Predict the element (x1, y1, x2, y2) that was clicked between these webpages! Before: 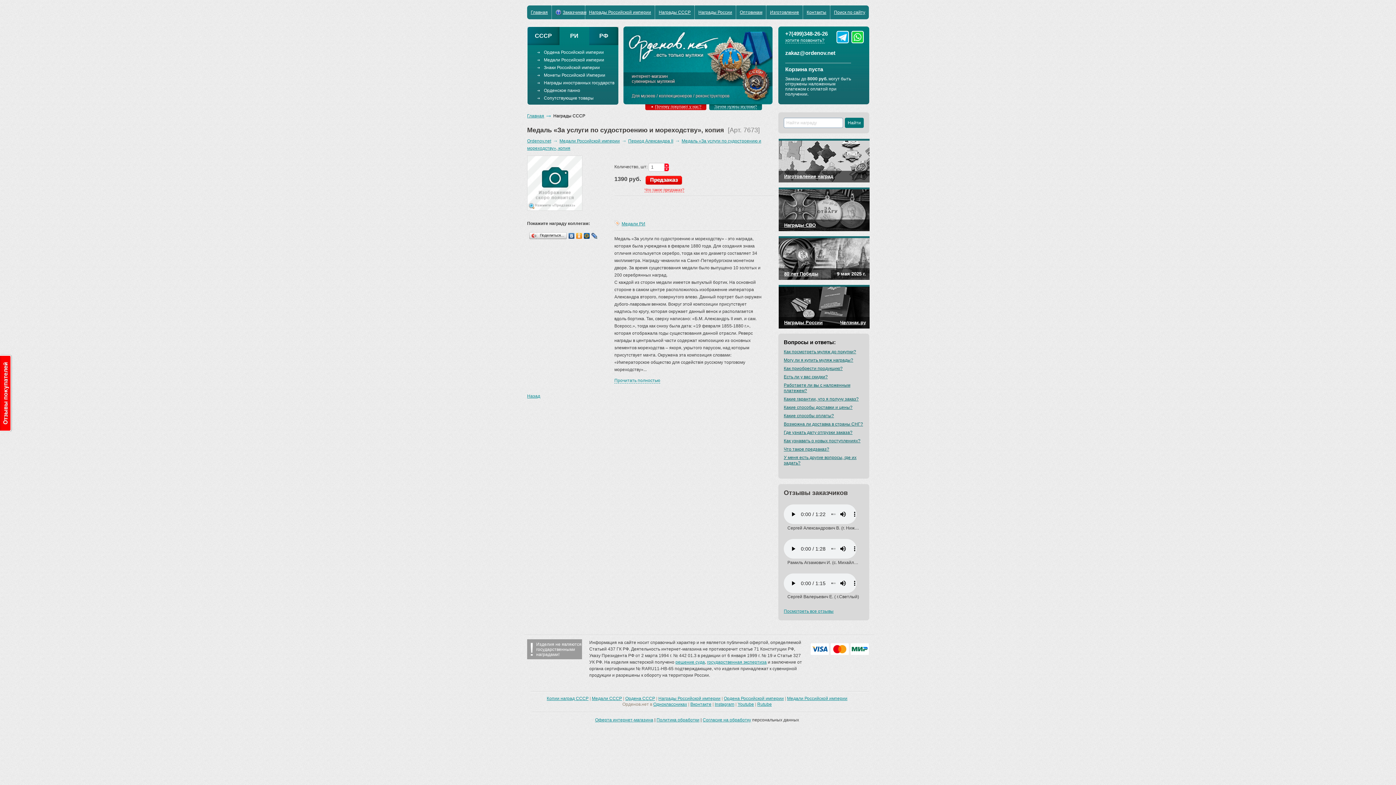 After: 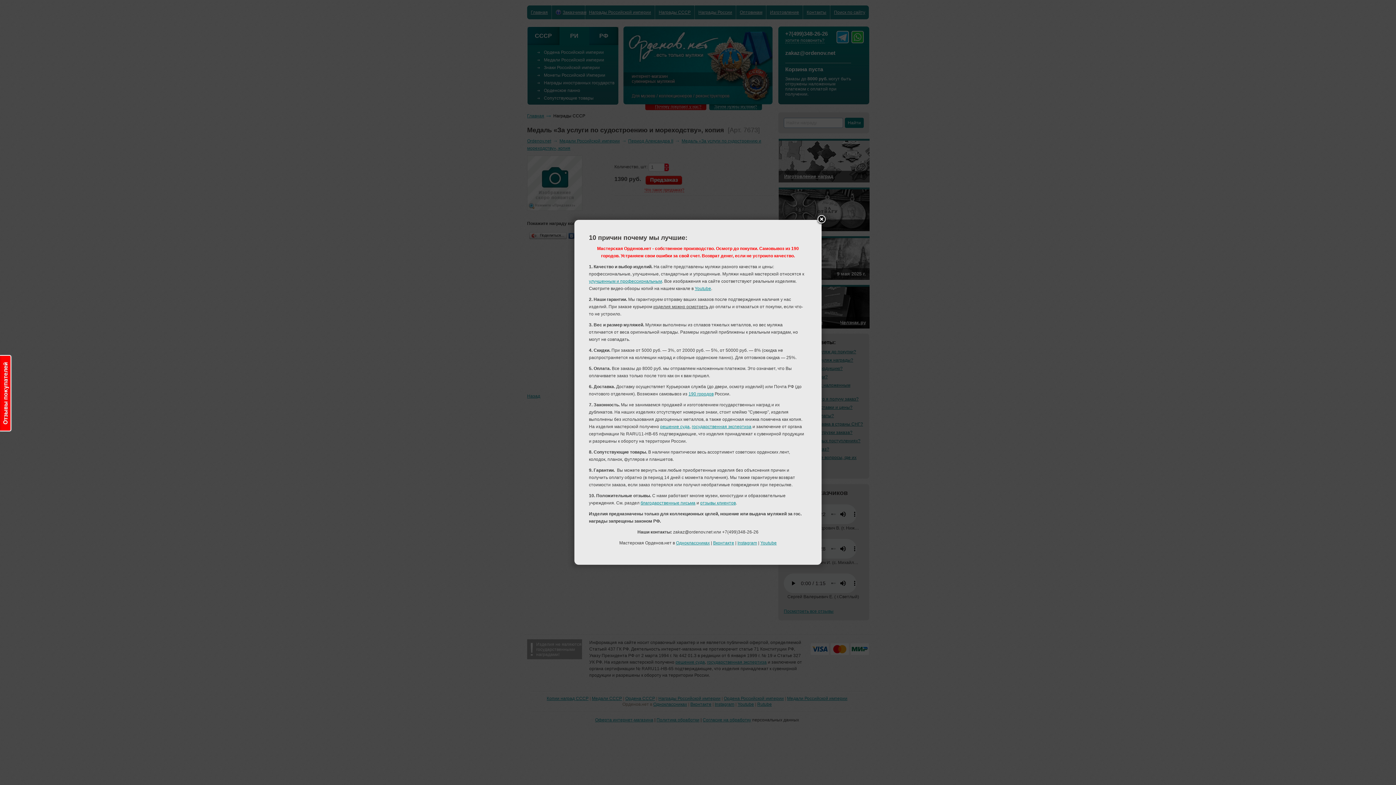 Action: bbox: (645, 104, 706, 110) label:  Почему покупают у нас?